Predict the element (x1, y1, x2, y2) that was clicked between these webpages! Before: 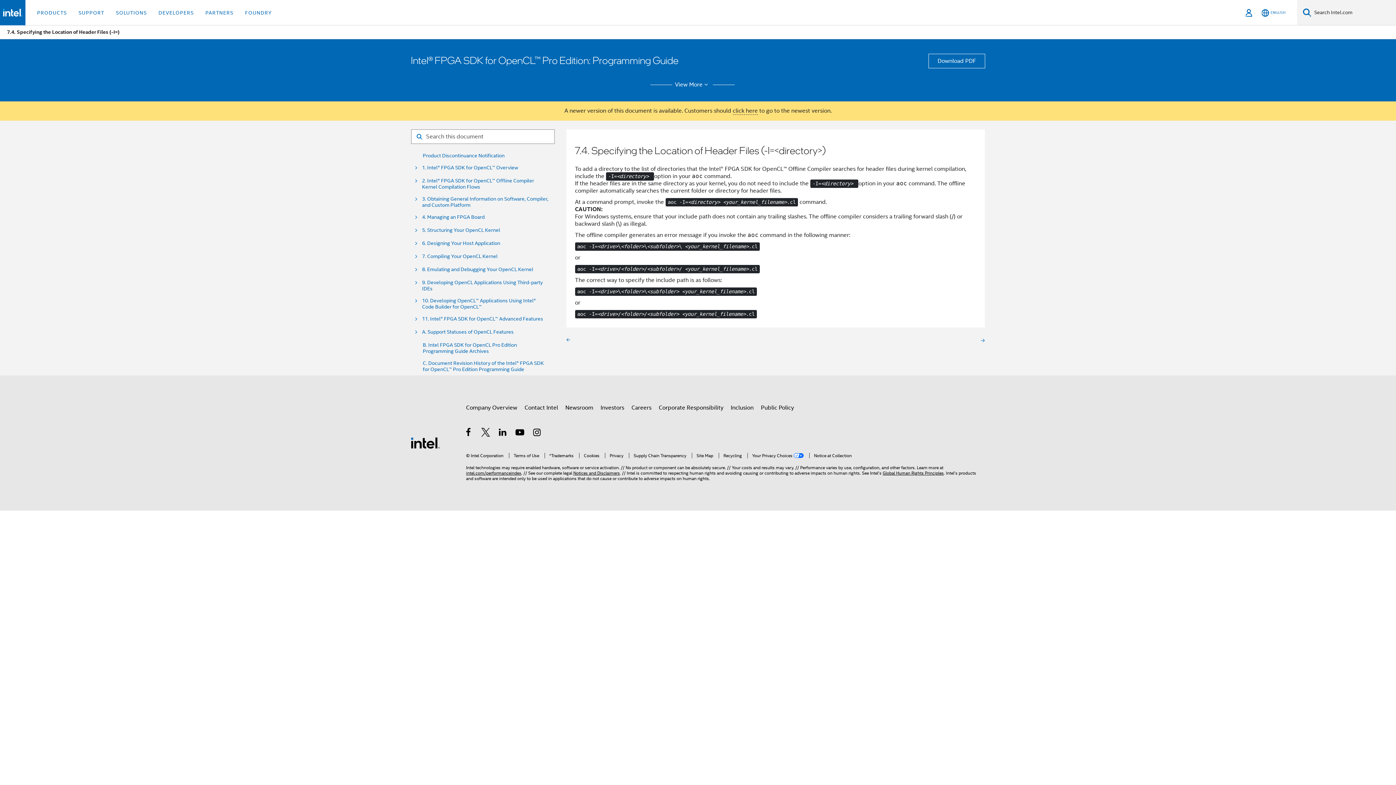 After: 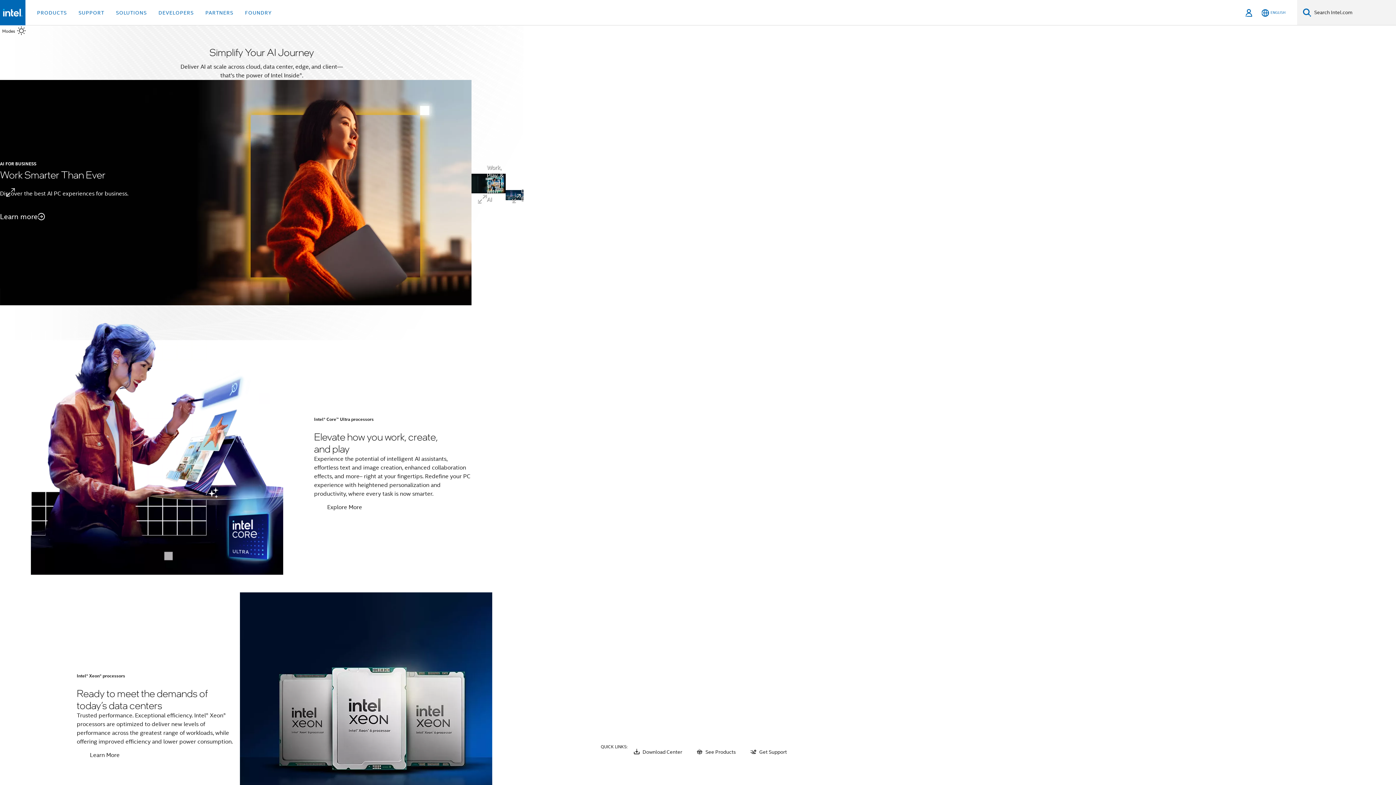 Action: bbox: (2, 8, 22, 16)